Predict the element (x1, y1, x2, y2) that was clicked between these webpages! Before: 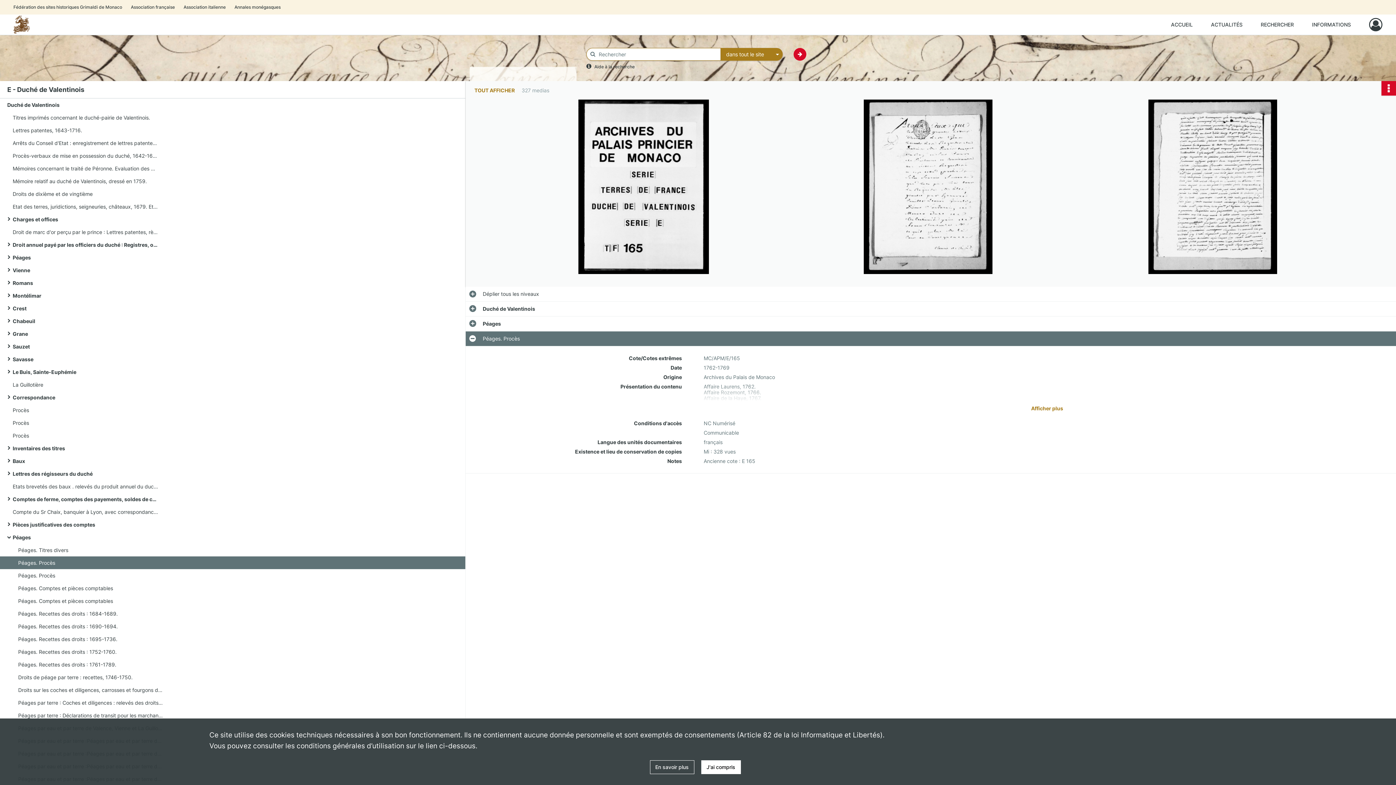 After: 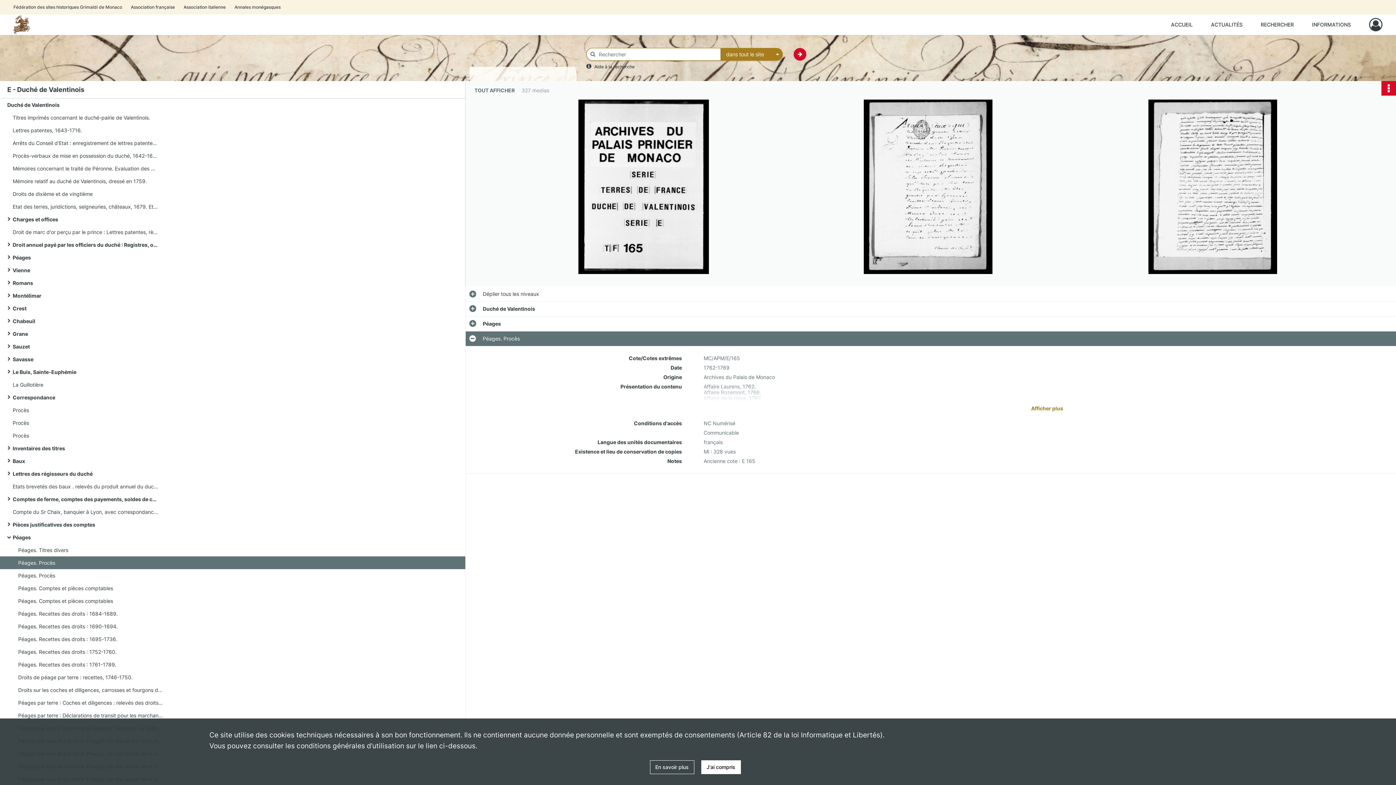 Action: label: TOUT AFFICHER bbox: (474, 87, 514, 93)